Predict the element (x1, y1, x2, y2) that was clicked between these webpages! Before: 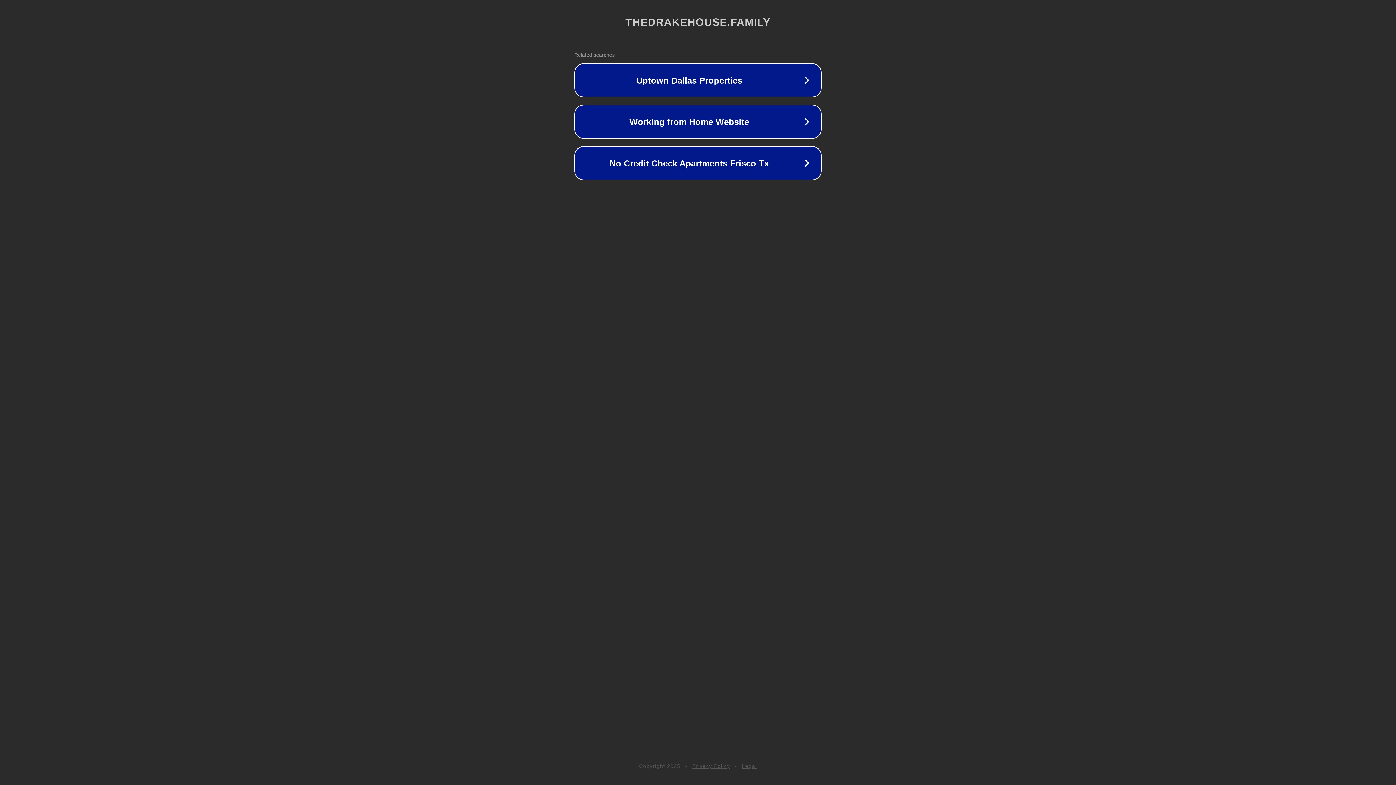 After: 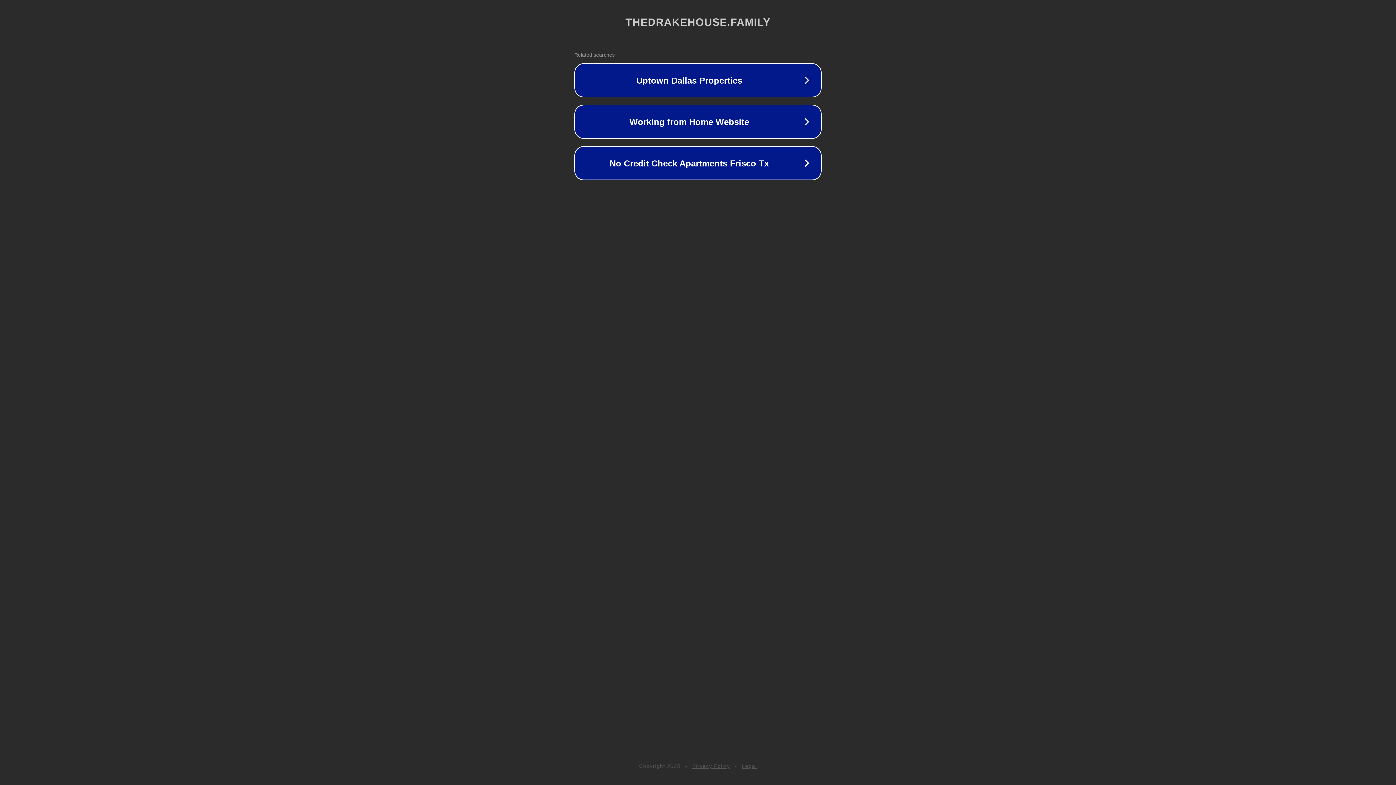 Action: label: Privacy Policy bbox: (692, 763, 730, 769)